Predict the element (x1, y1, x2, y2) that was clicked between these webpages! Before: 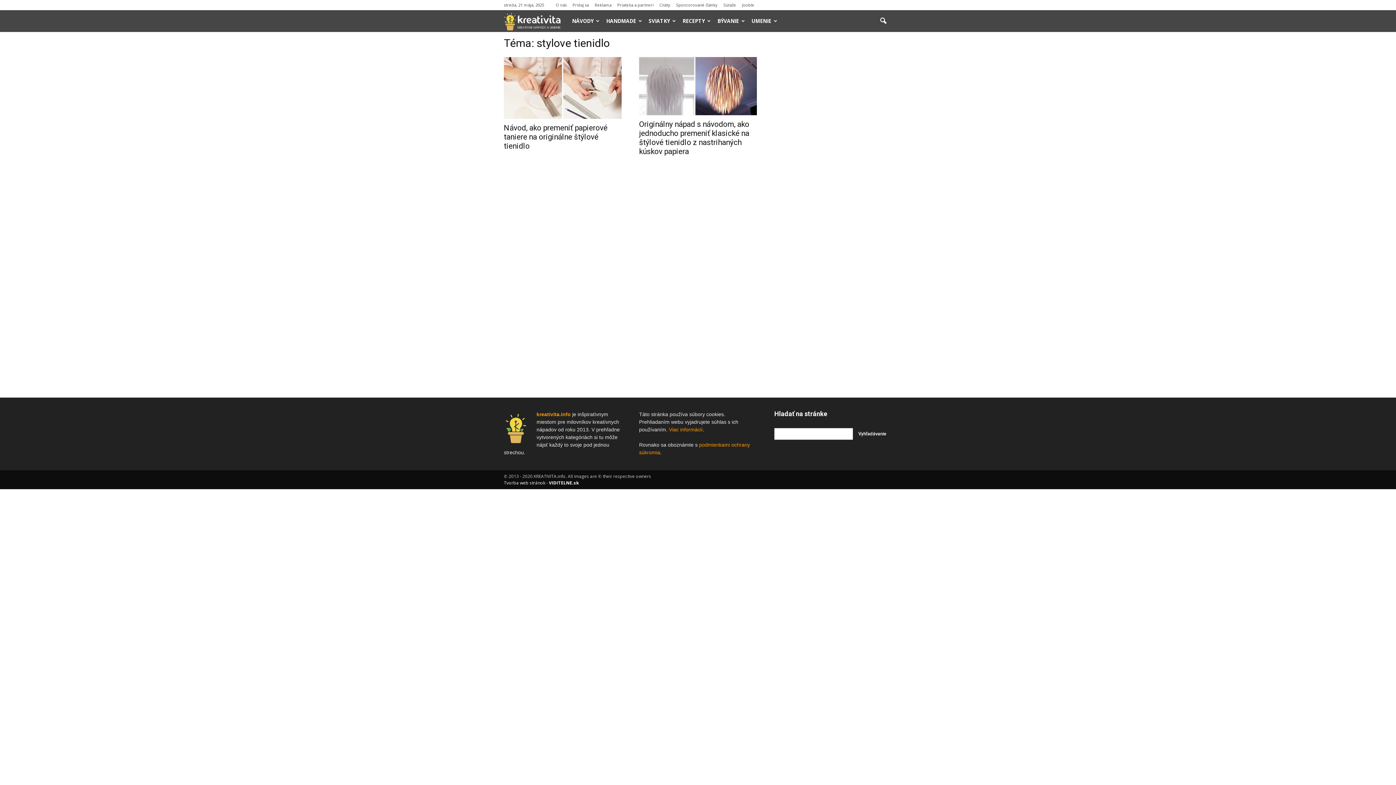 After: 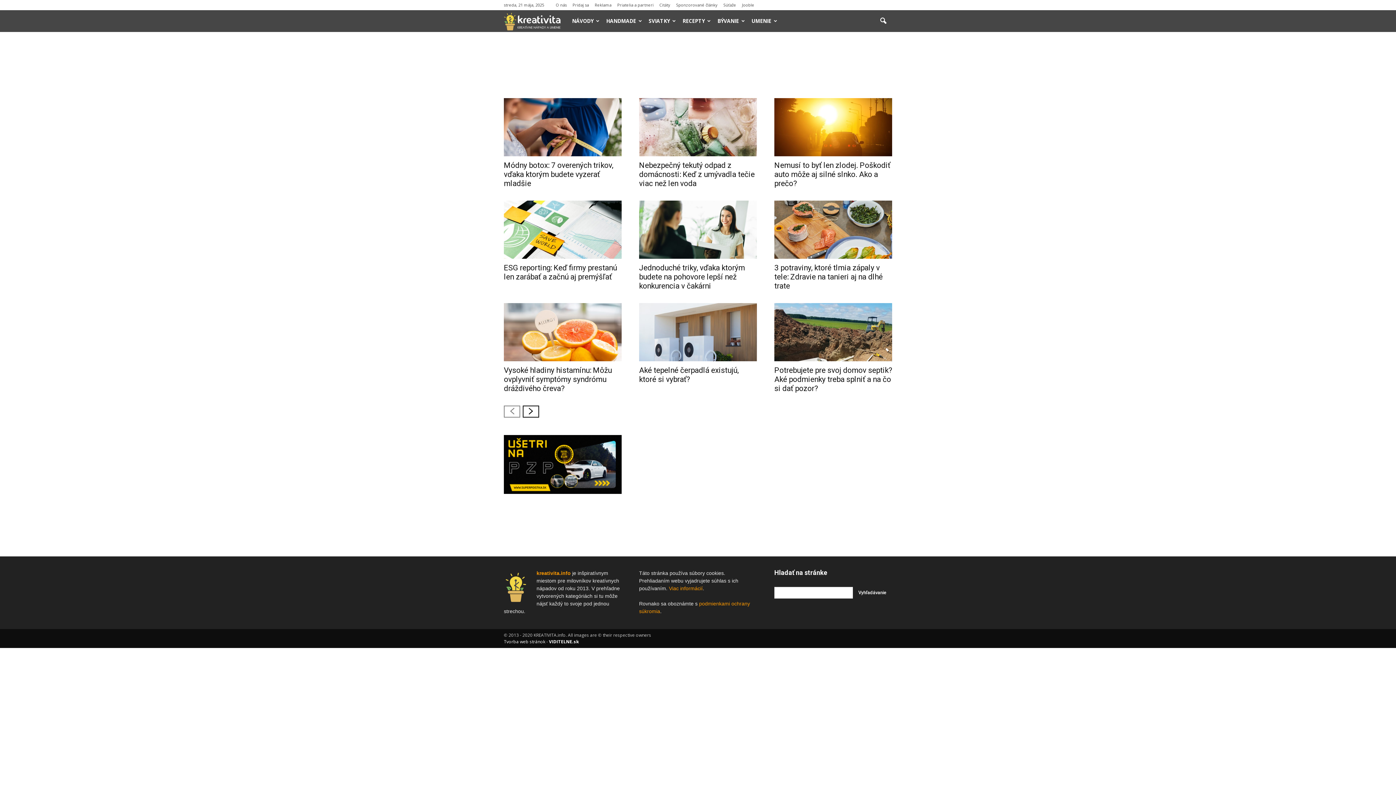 Action: label: kreativita.info bbox: (504, 10, 568, 32)